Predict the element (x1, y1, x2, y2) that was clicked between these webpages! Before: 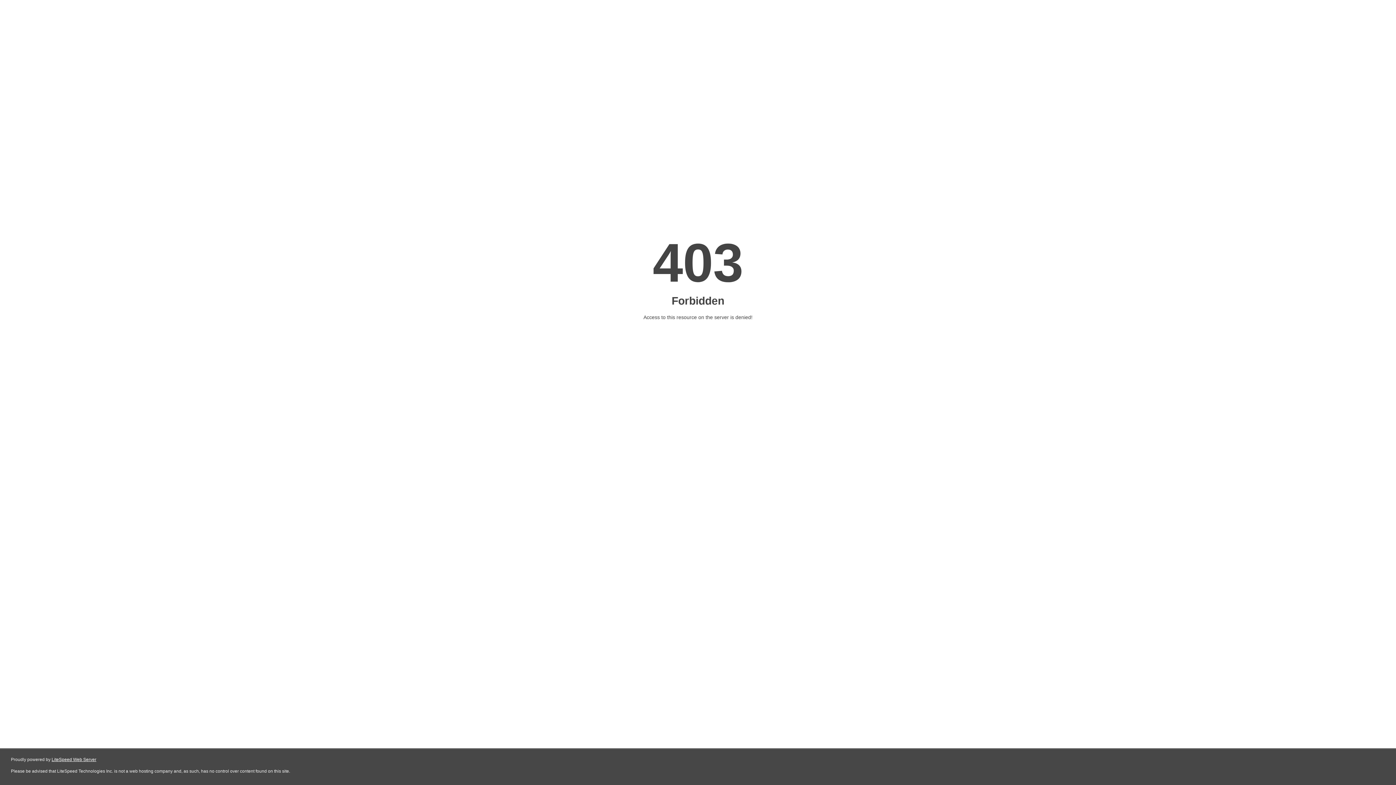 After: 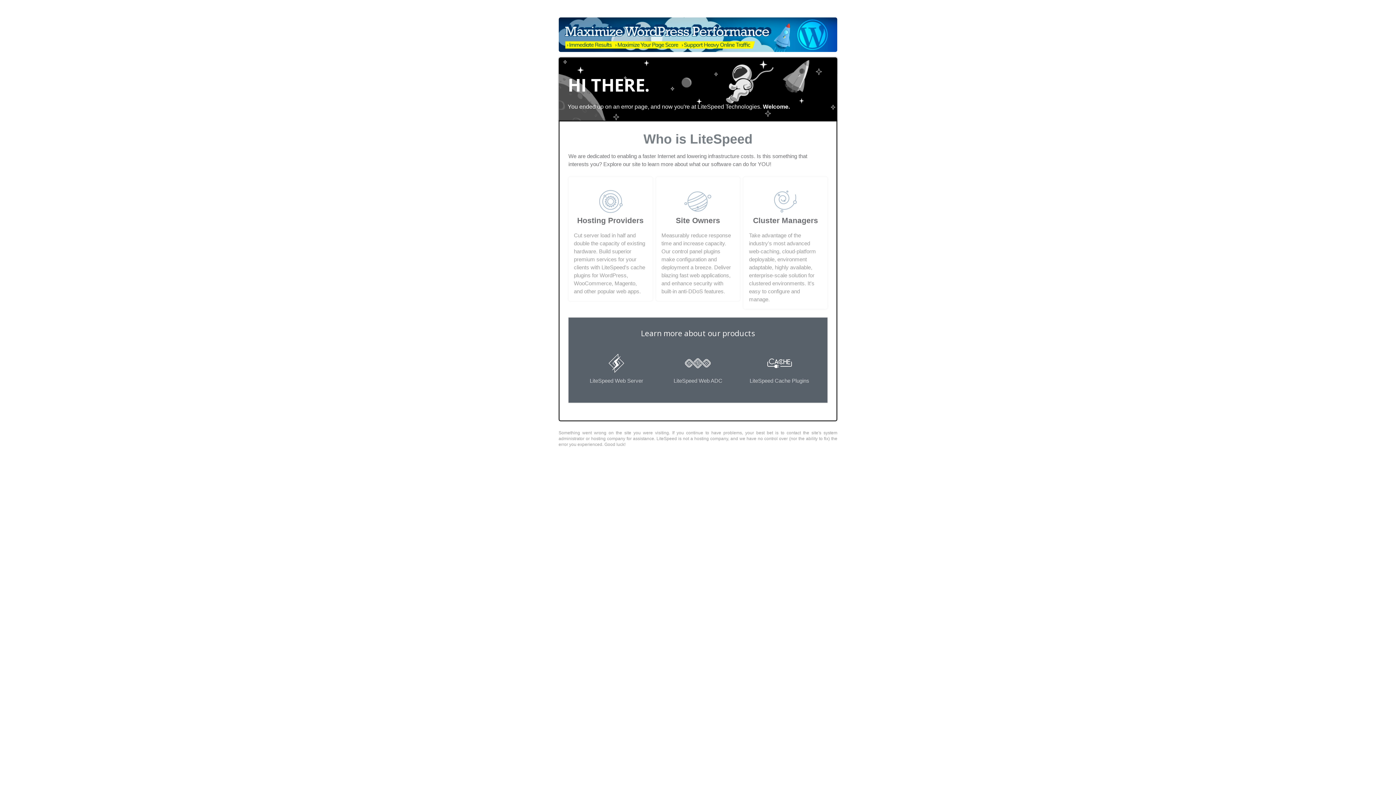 Action: label: LiteSpeed Web Server bbox: (51, 757, 96, 762)